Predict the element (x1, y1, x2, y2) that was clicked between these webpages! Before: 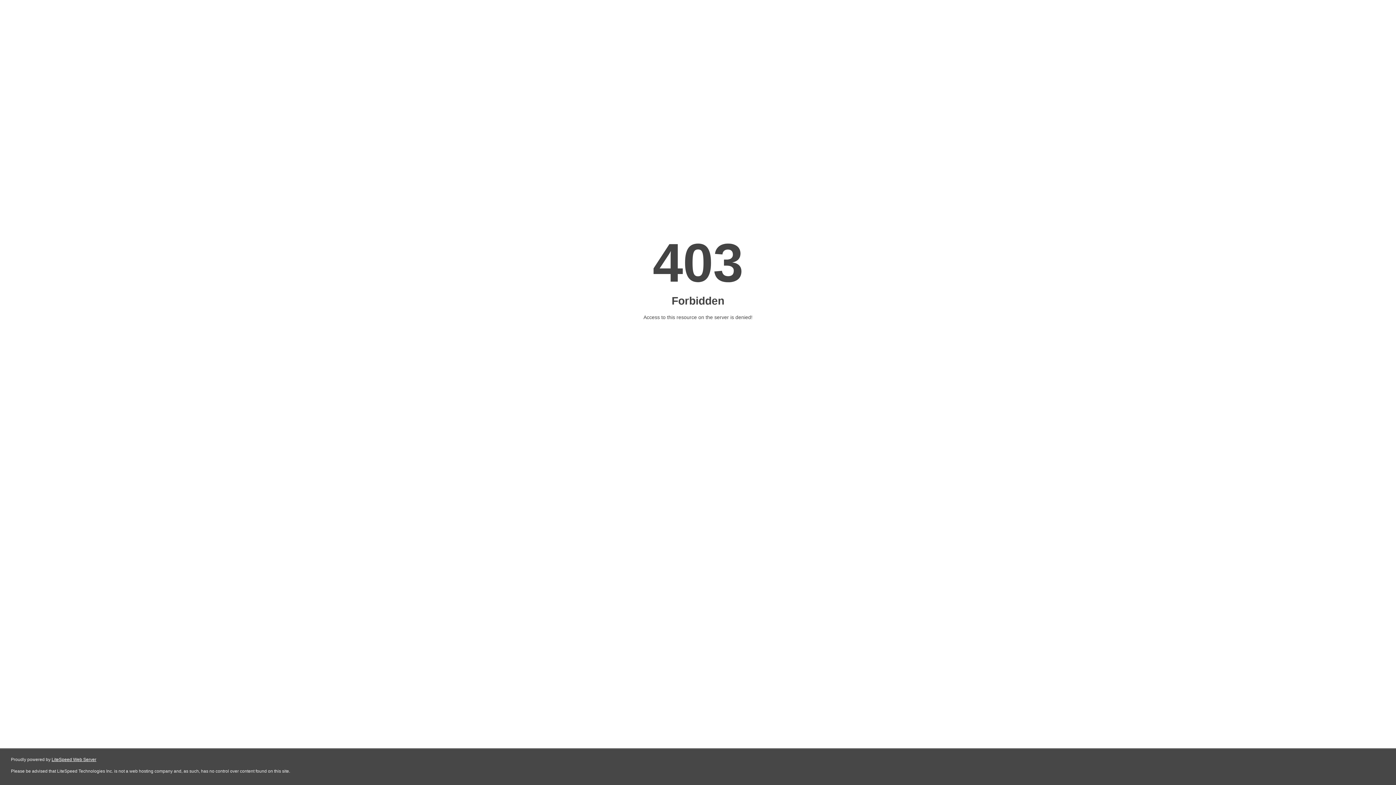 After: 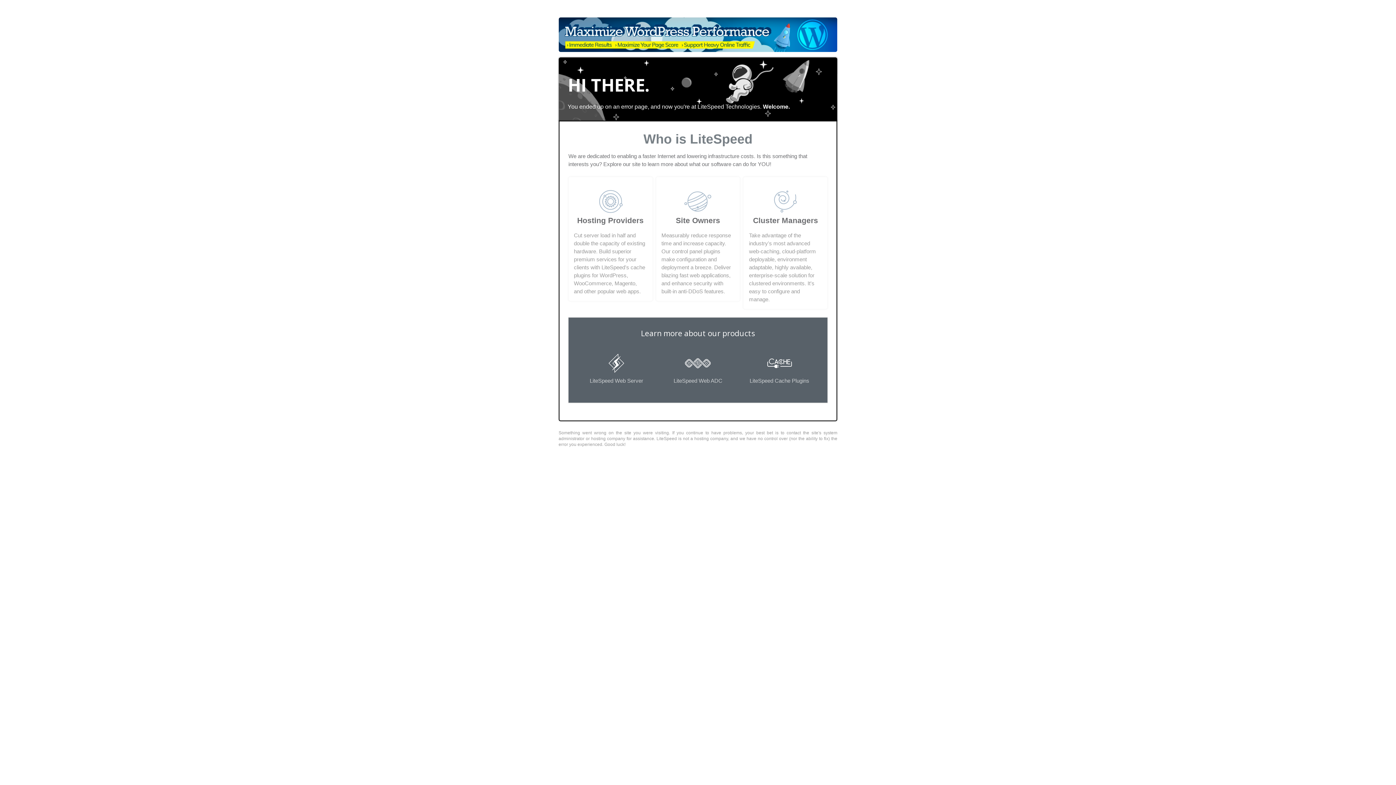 Action: label: LiteSpeed Web Server bbox: (51, 757, 96, 762)